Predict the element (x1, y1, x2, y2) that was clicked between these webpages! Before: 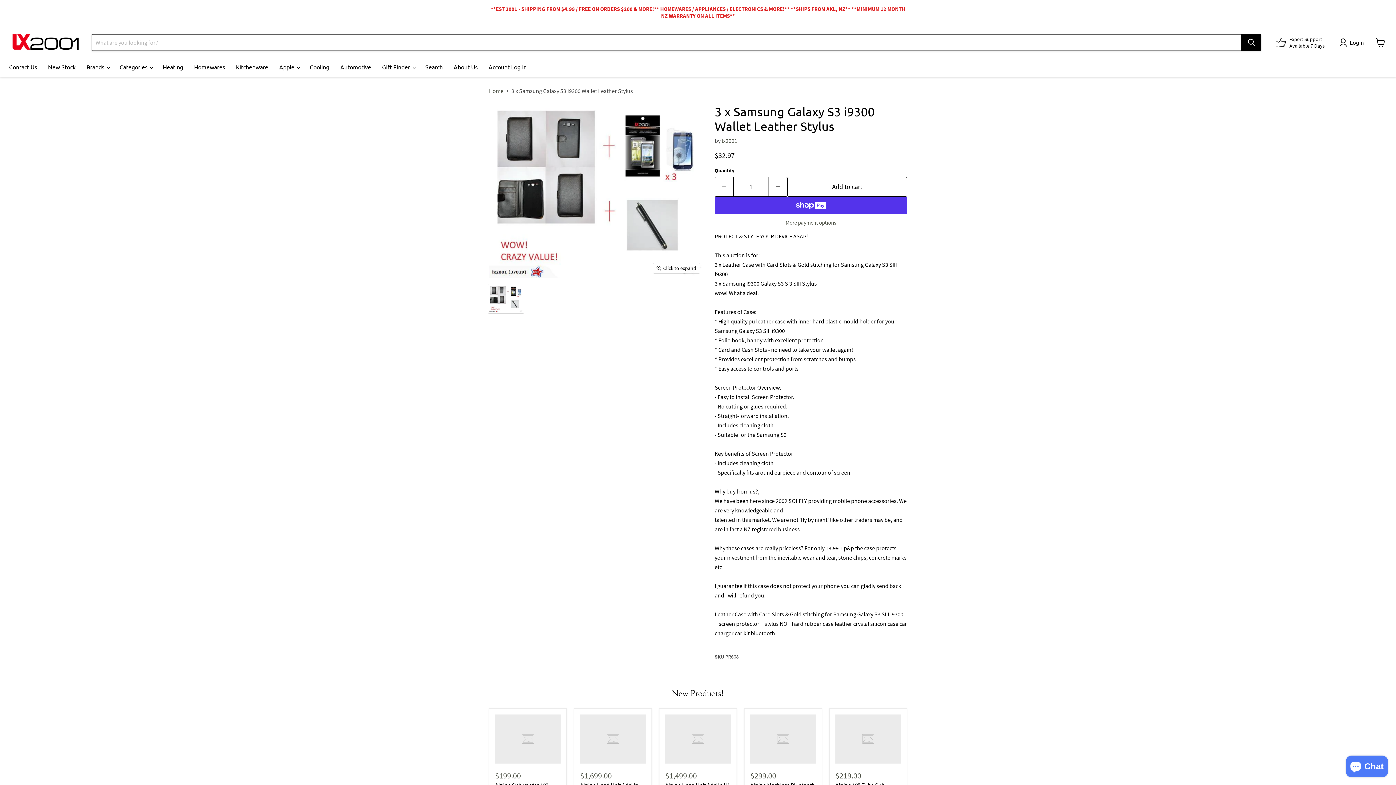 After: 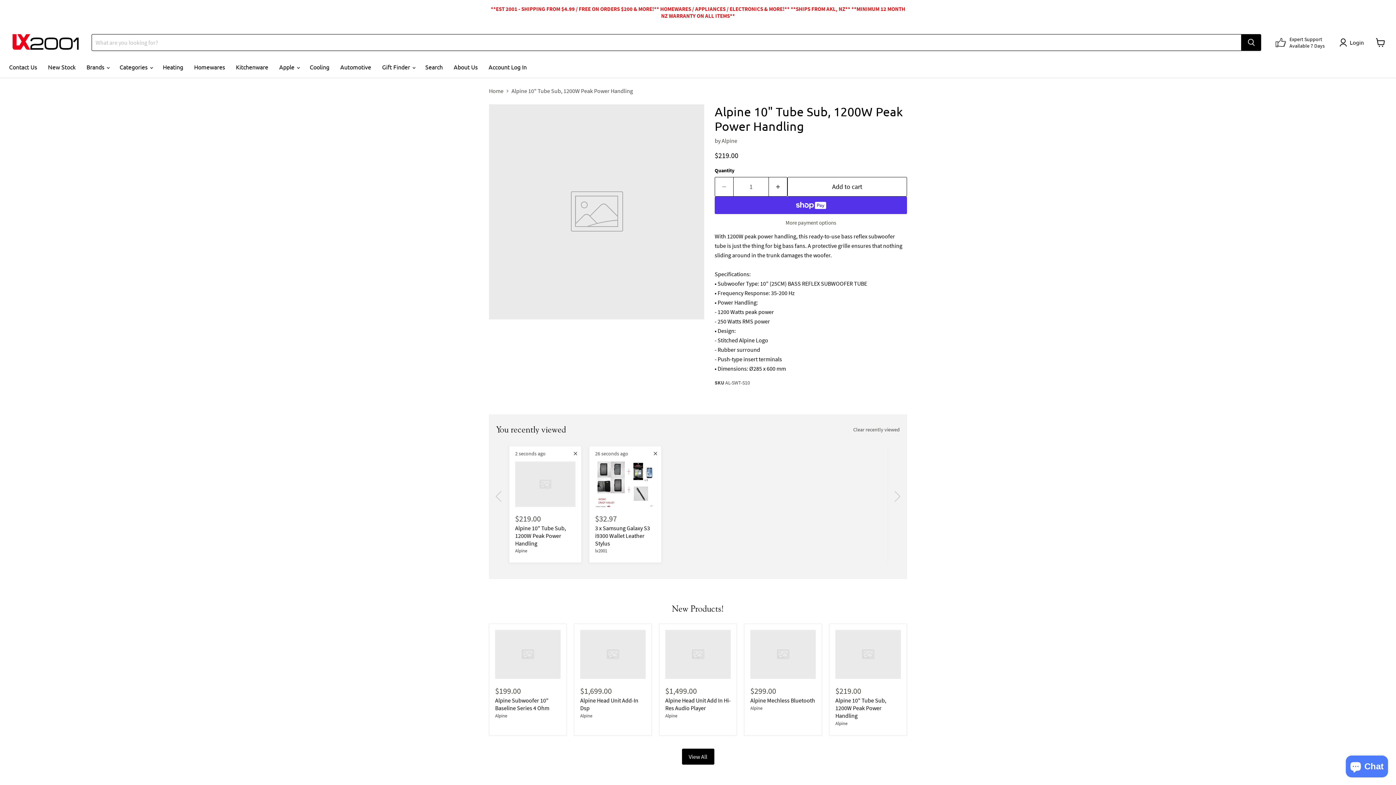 Action: bbox: (835, 714, 901, 764) label: /products/alpine-10-tube-sub-1200w-peak-power-handling